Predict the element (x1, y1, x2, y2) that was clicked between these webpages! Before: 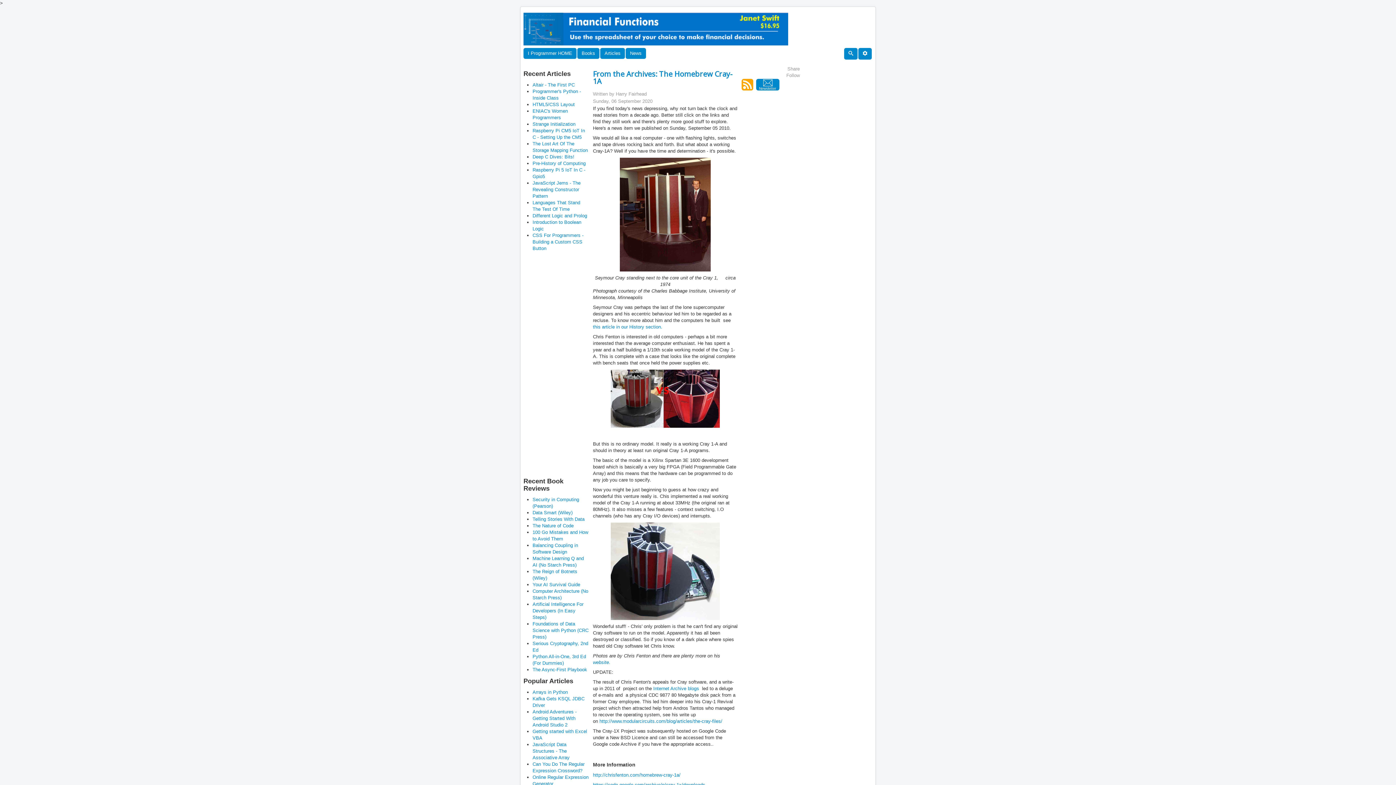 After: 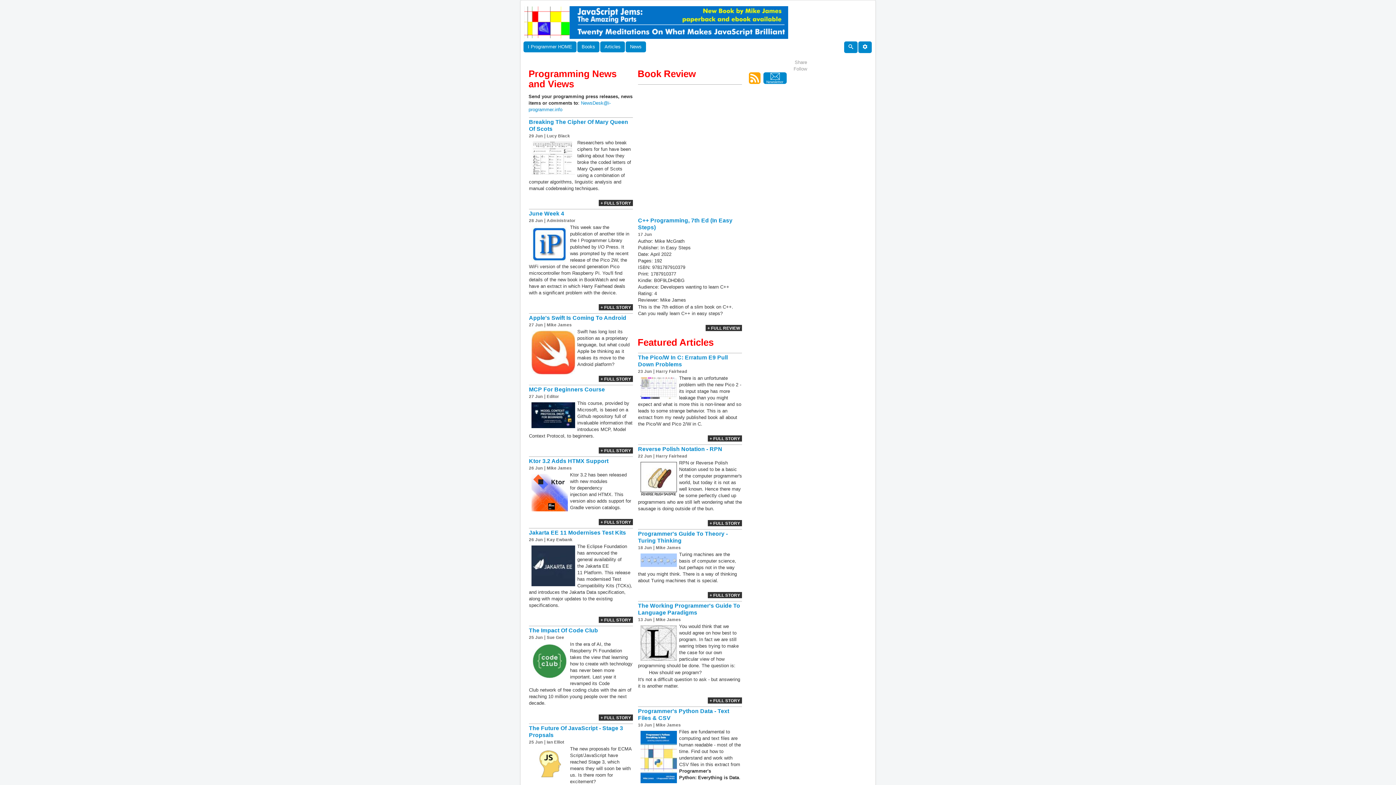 Action: label: I Programmer HOME bbox: (523, 48, 576, 58)